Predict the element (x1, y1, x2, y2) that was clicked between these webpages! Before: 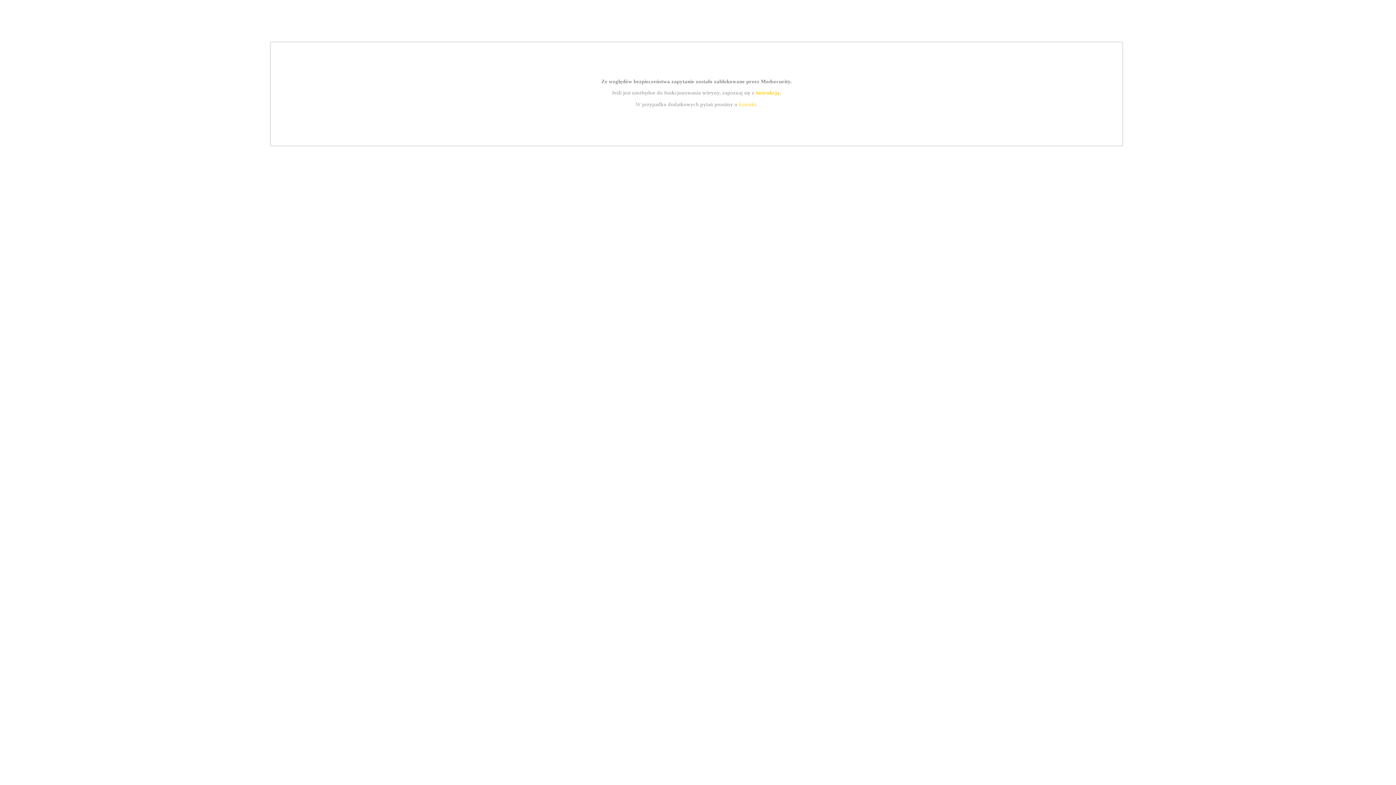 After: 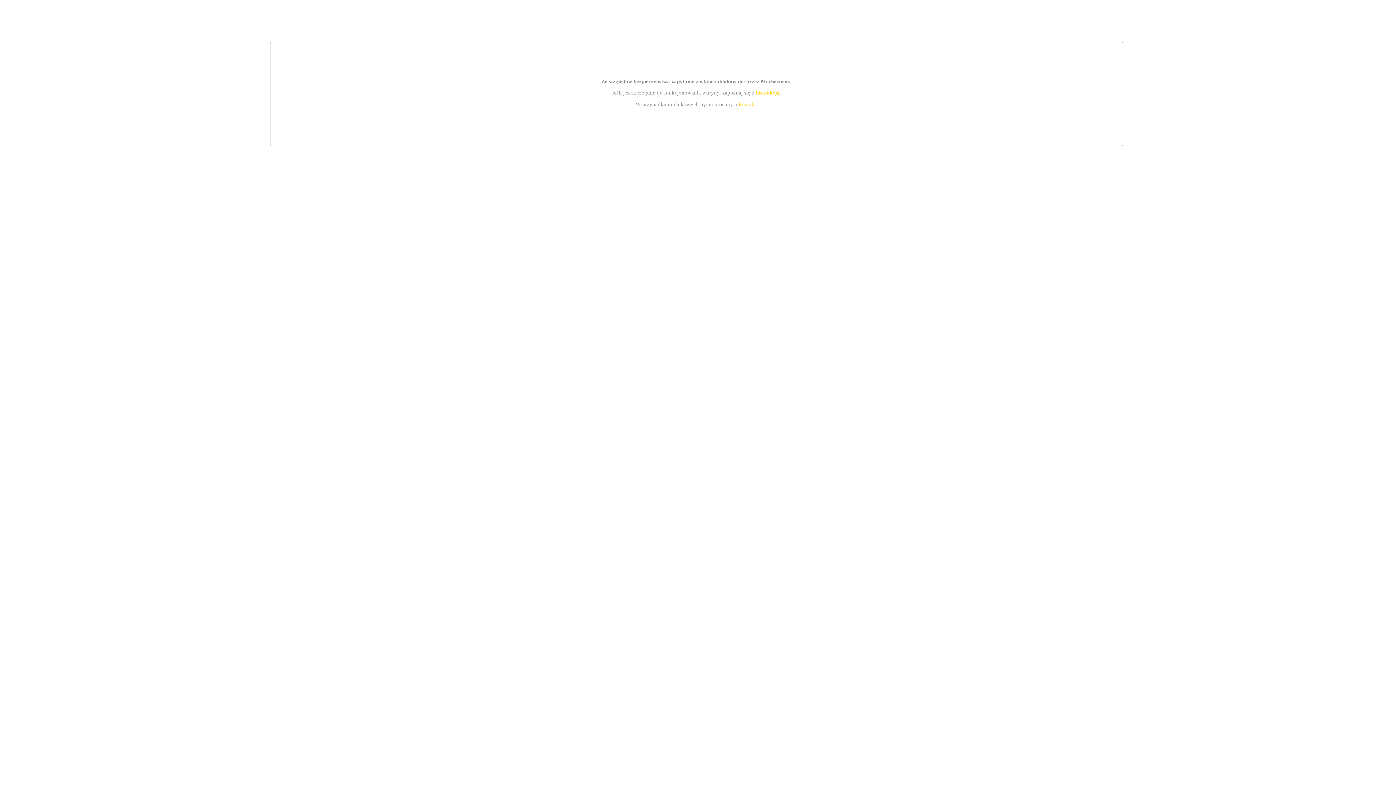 Action: label: instrukcją bbox: (755, 89, 779, 95)